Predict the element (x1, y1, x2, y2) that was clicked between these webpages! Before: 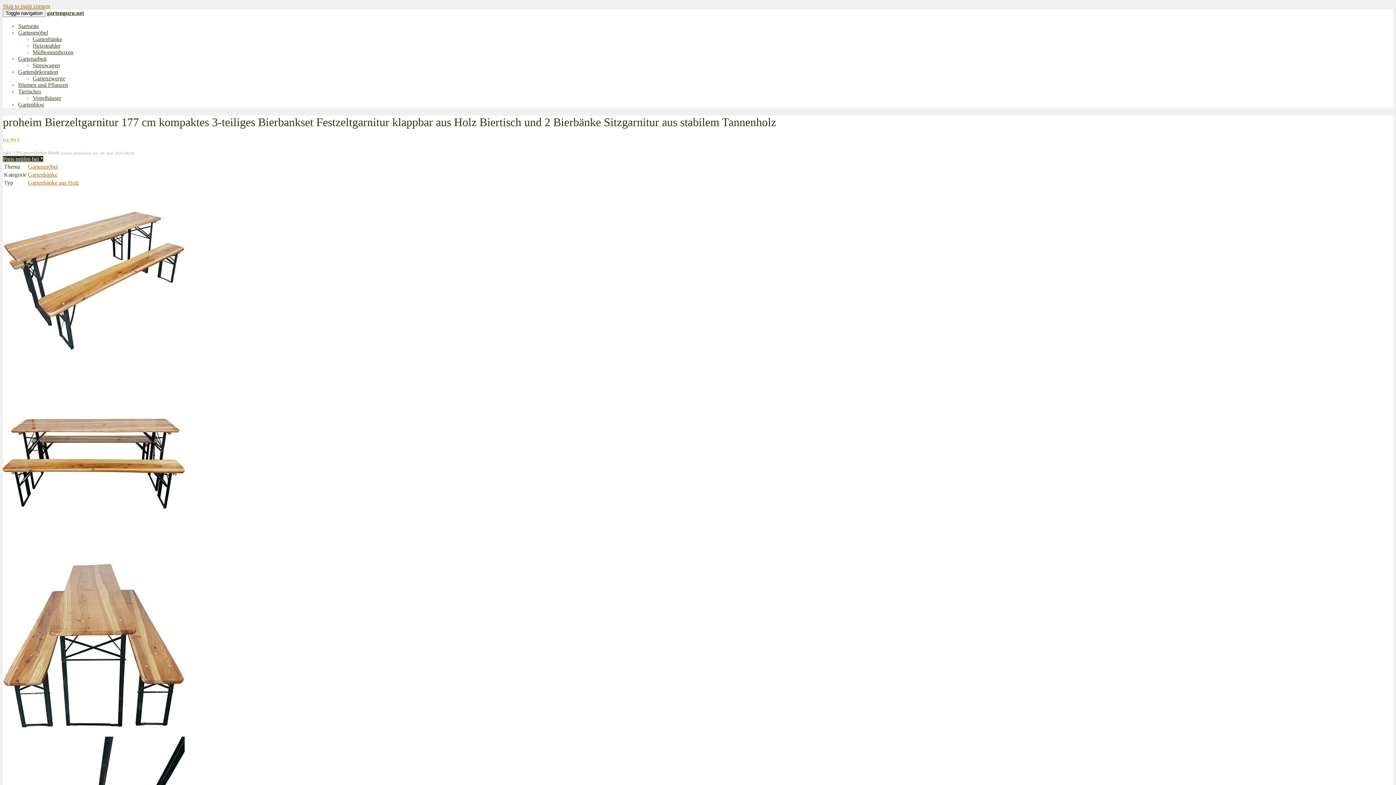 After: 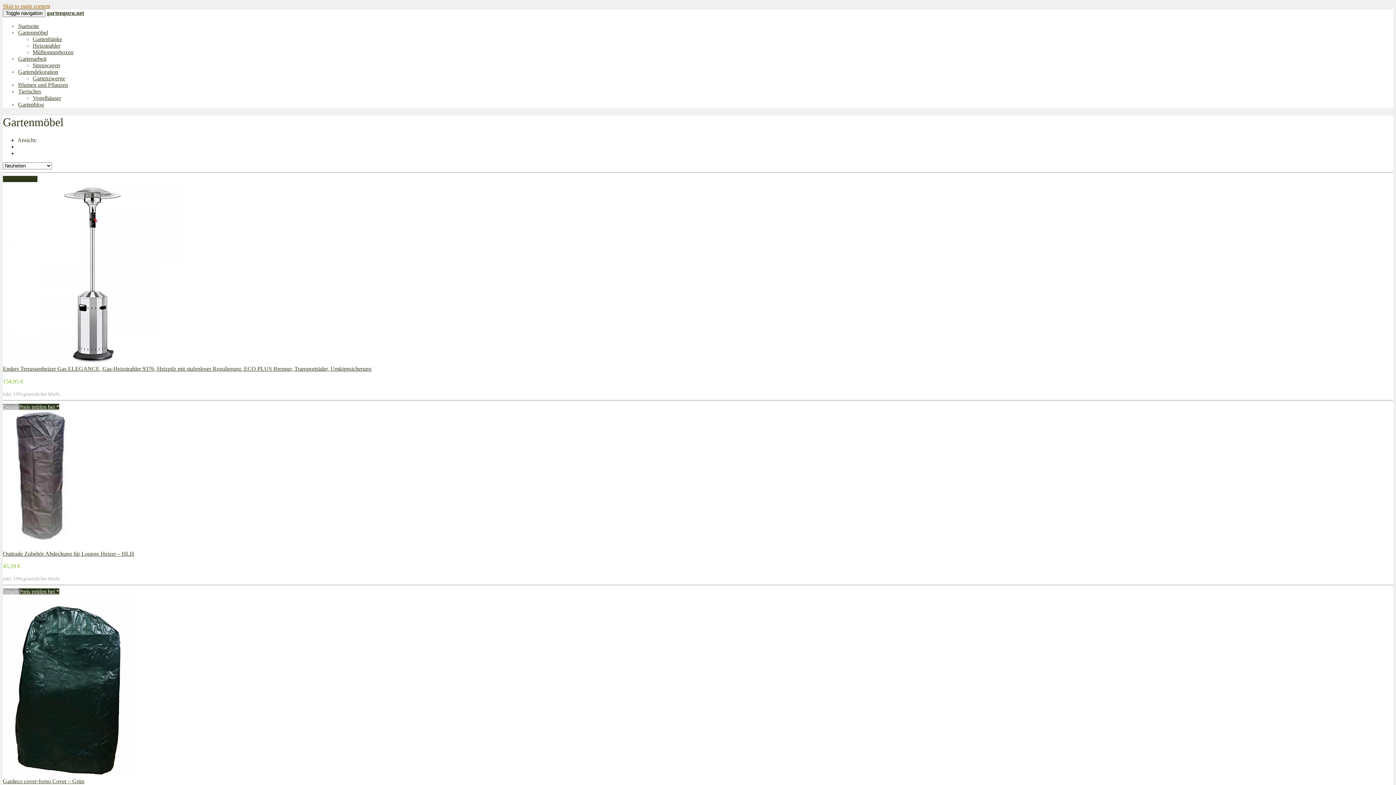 Action: label: Gartenmöbel bbox: (28, 163, 57, 169)